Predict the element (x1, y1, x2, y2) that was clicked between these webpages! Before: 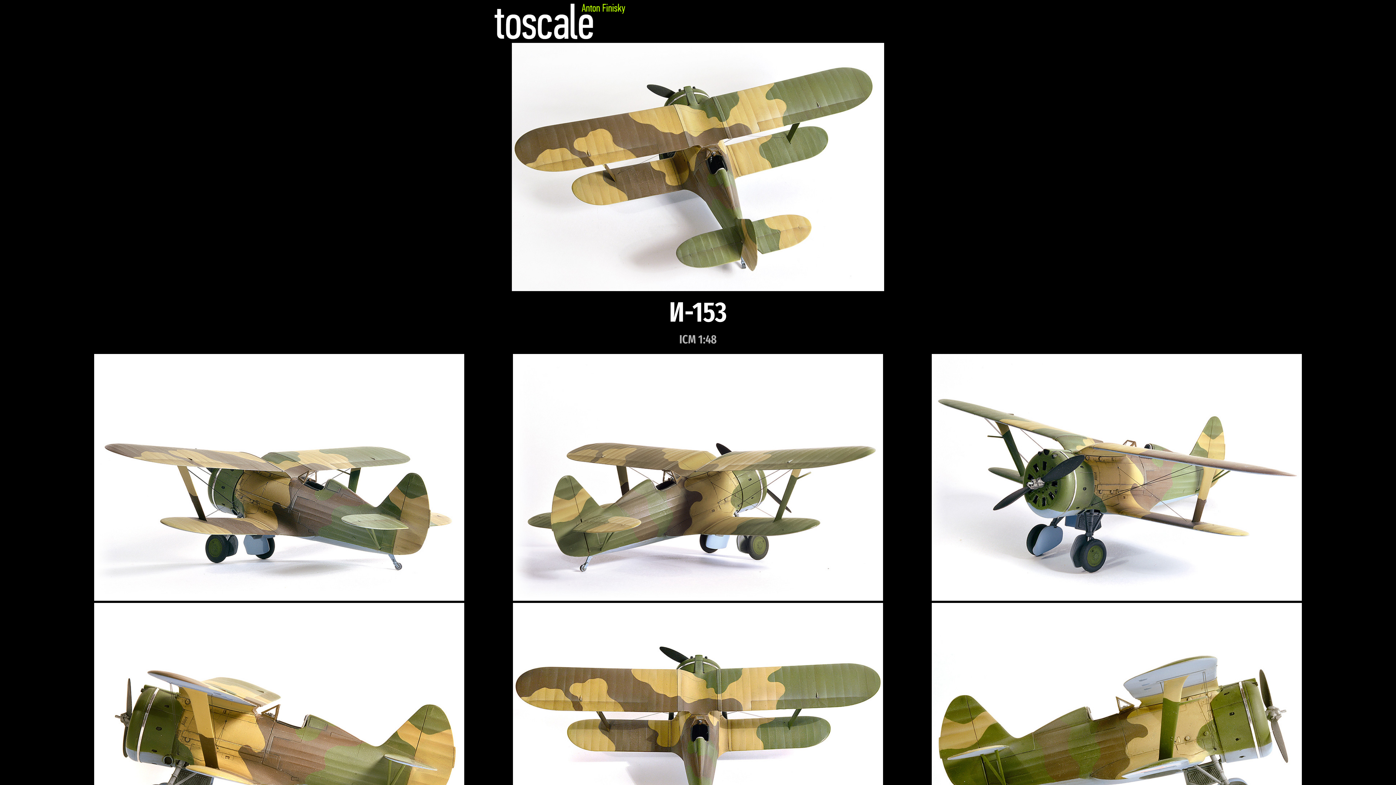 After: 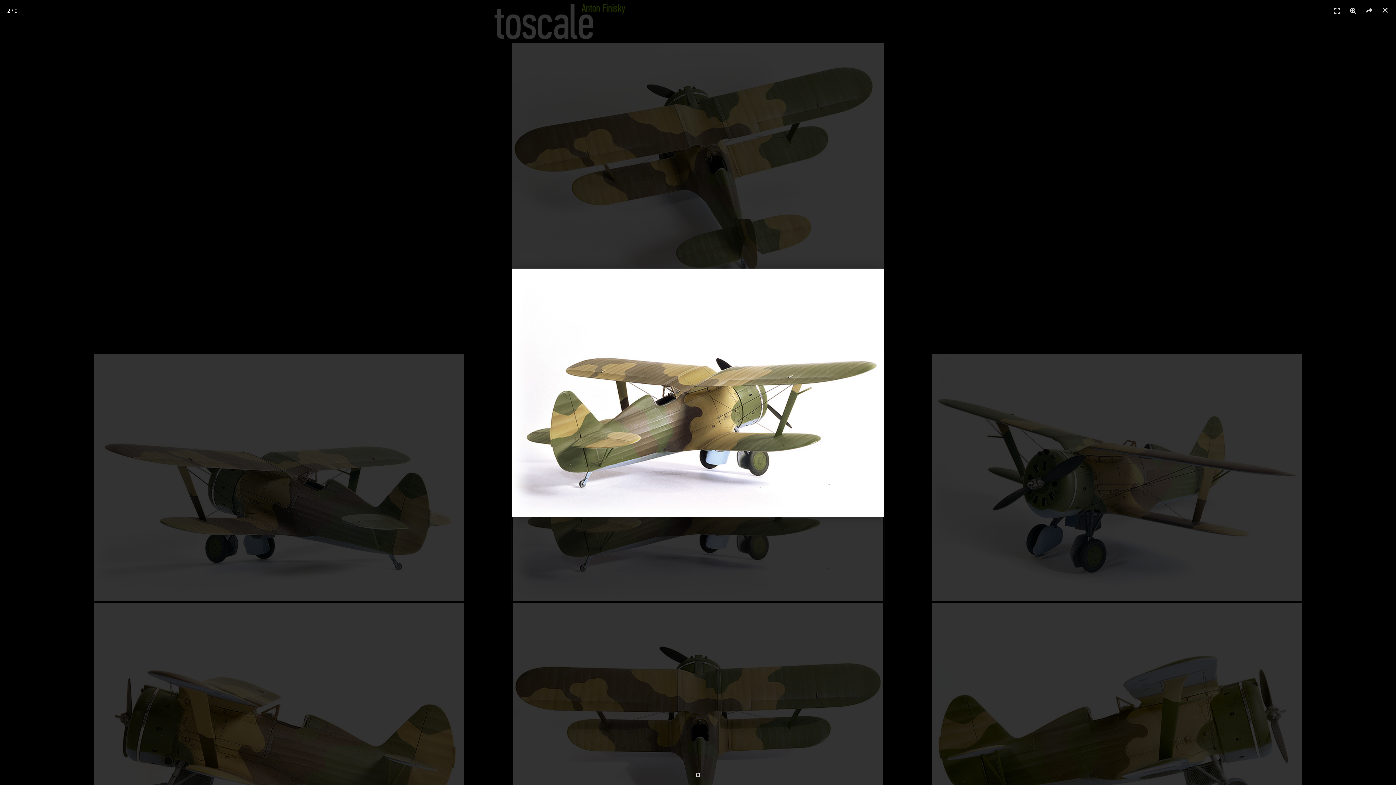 Action: bbox: (511, 353, 884, 602)